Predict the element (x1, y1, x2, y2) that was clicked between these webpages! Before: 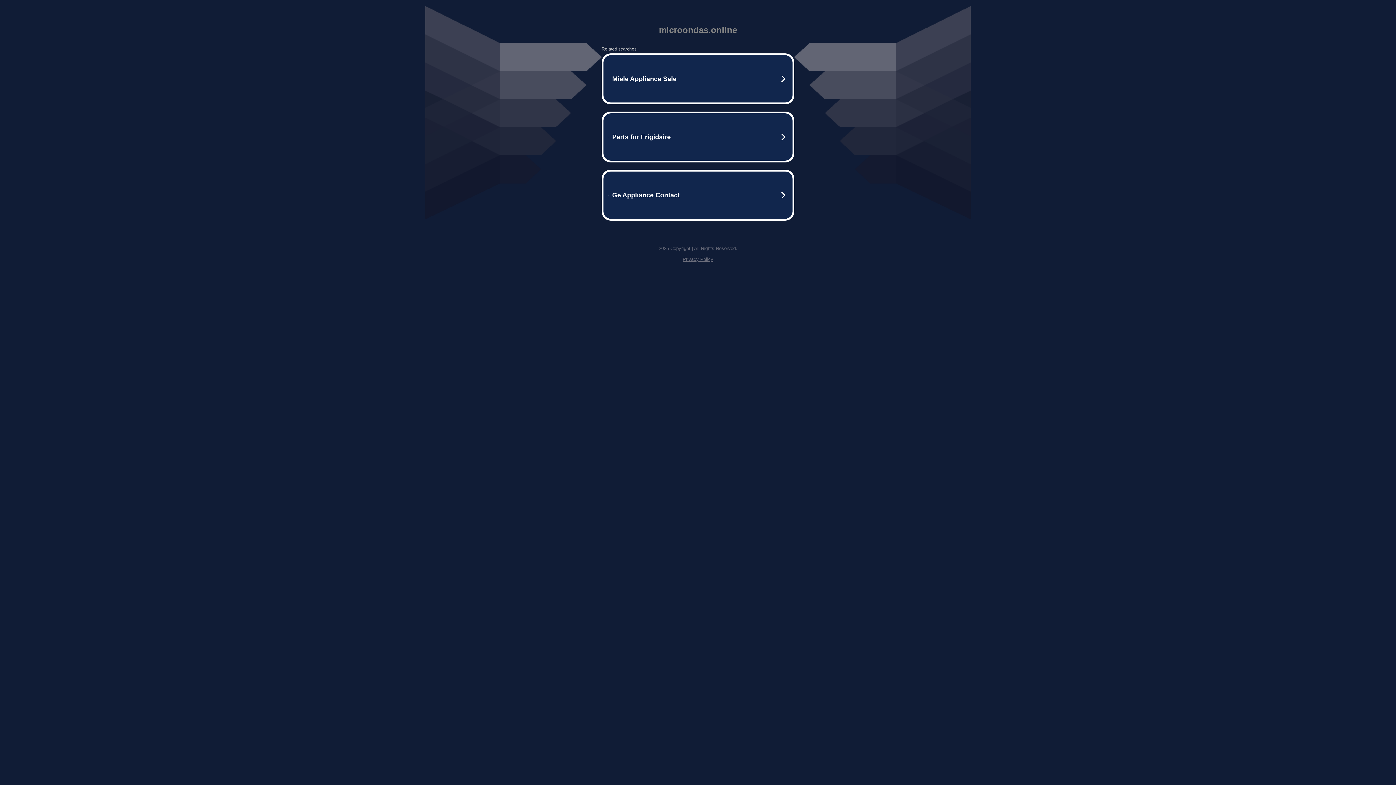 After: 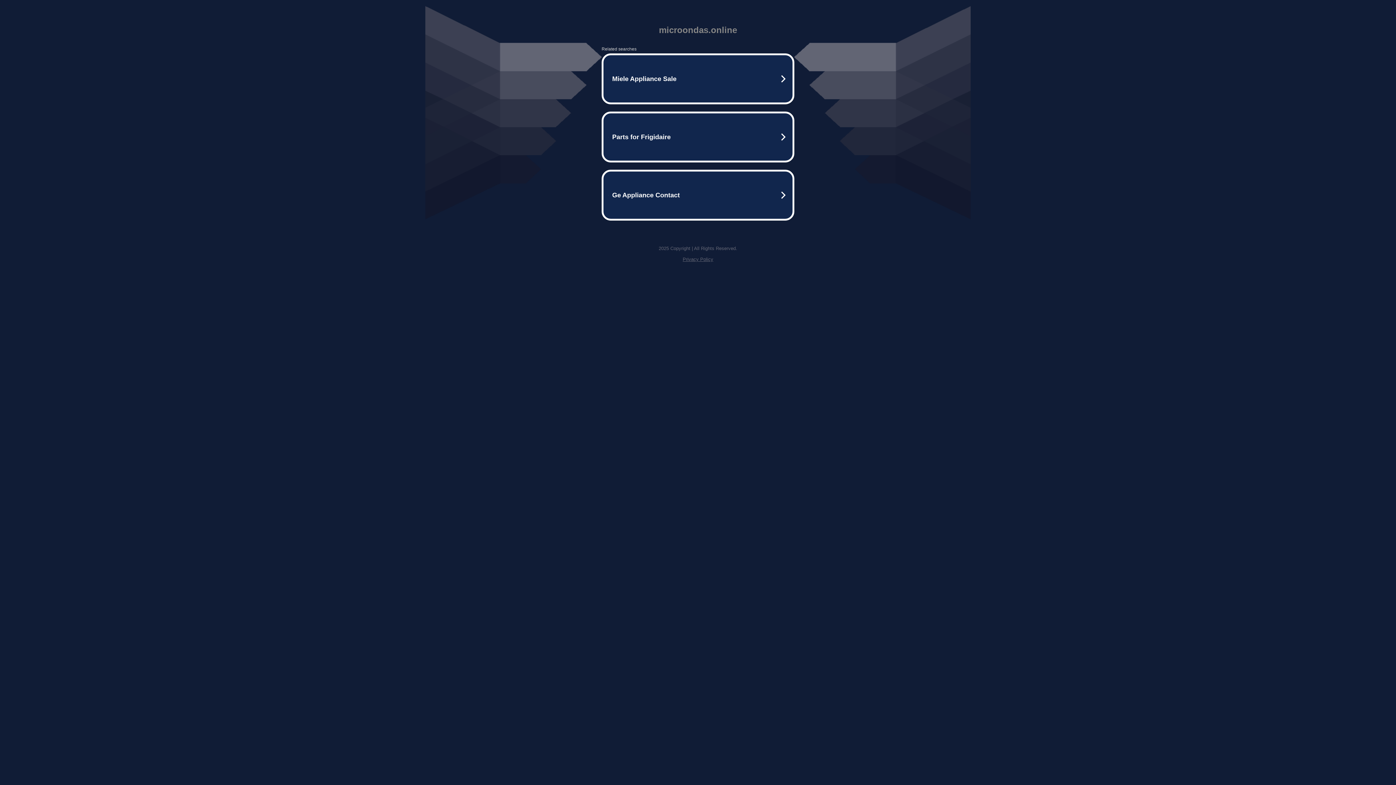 Action: bbox: (682, 256, 713, 262) label: Privacy Policy